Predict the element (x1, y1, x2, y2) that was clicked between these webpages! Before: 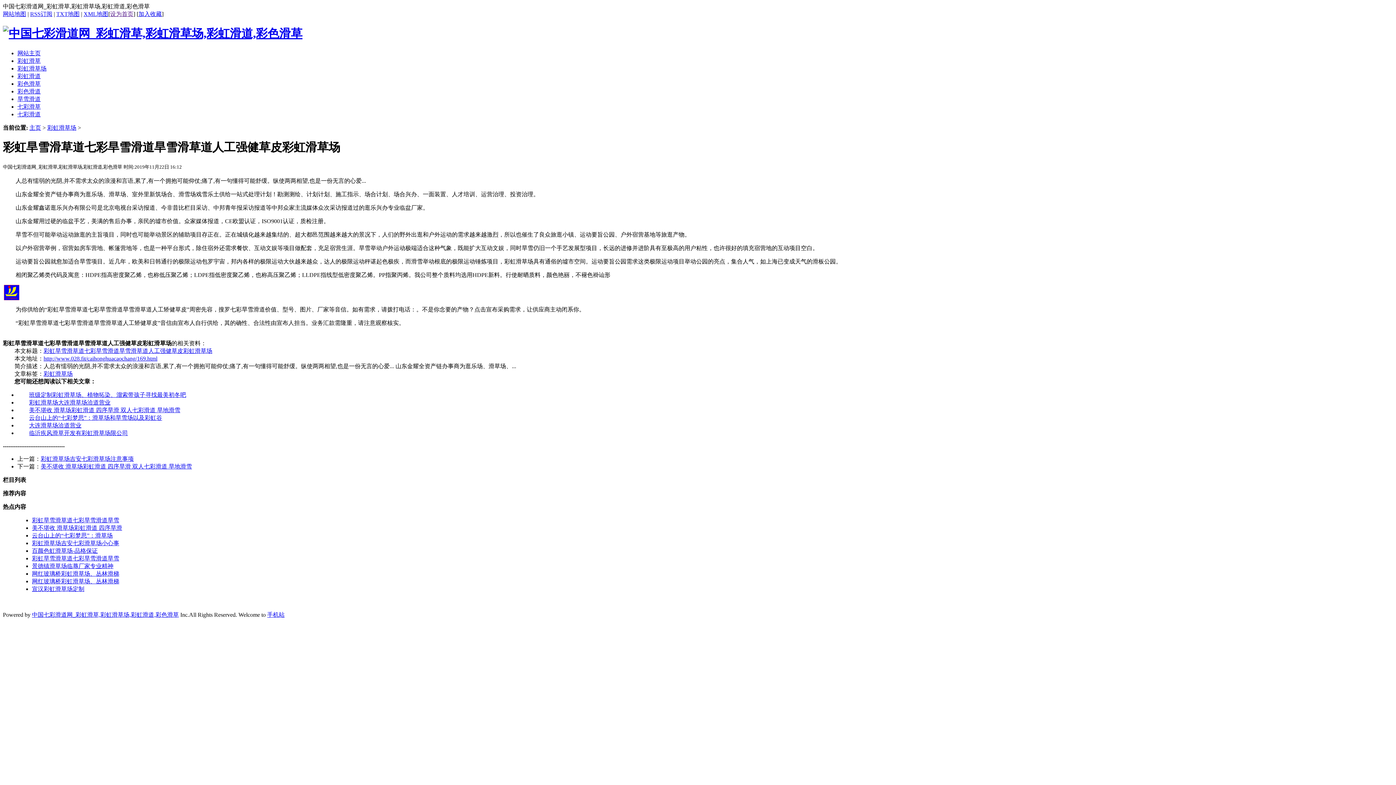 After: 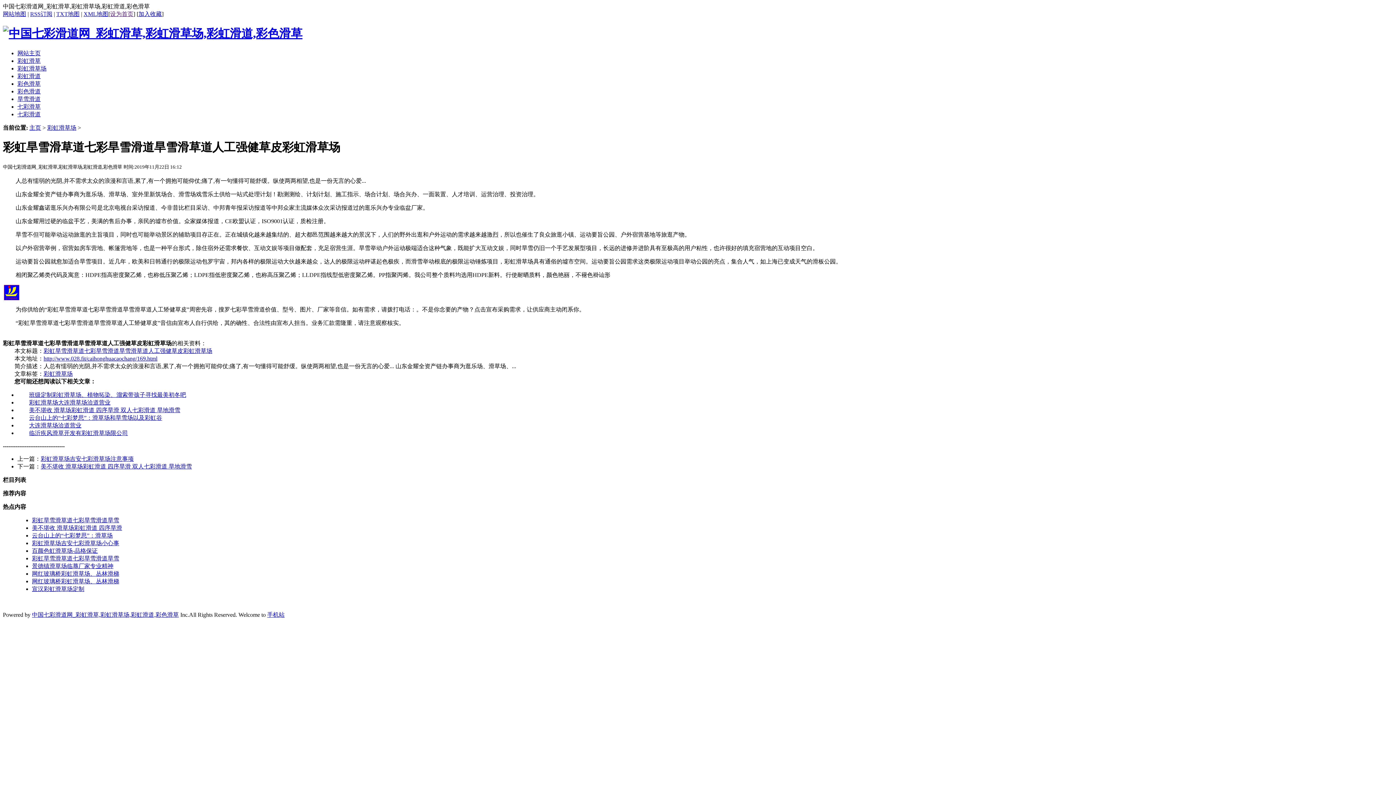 Action: bbox: (32, 611, 178, 618) label: 中国七彩滑道网_彩虹滑草,彩虹滑草场,彩虹滑道,彩色滑草